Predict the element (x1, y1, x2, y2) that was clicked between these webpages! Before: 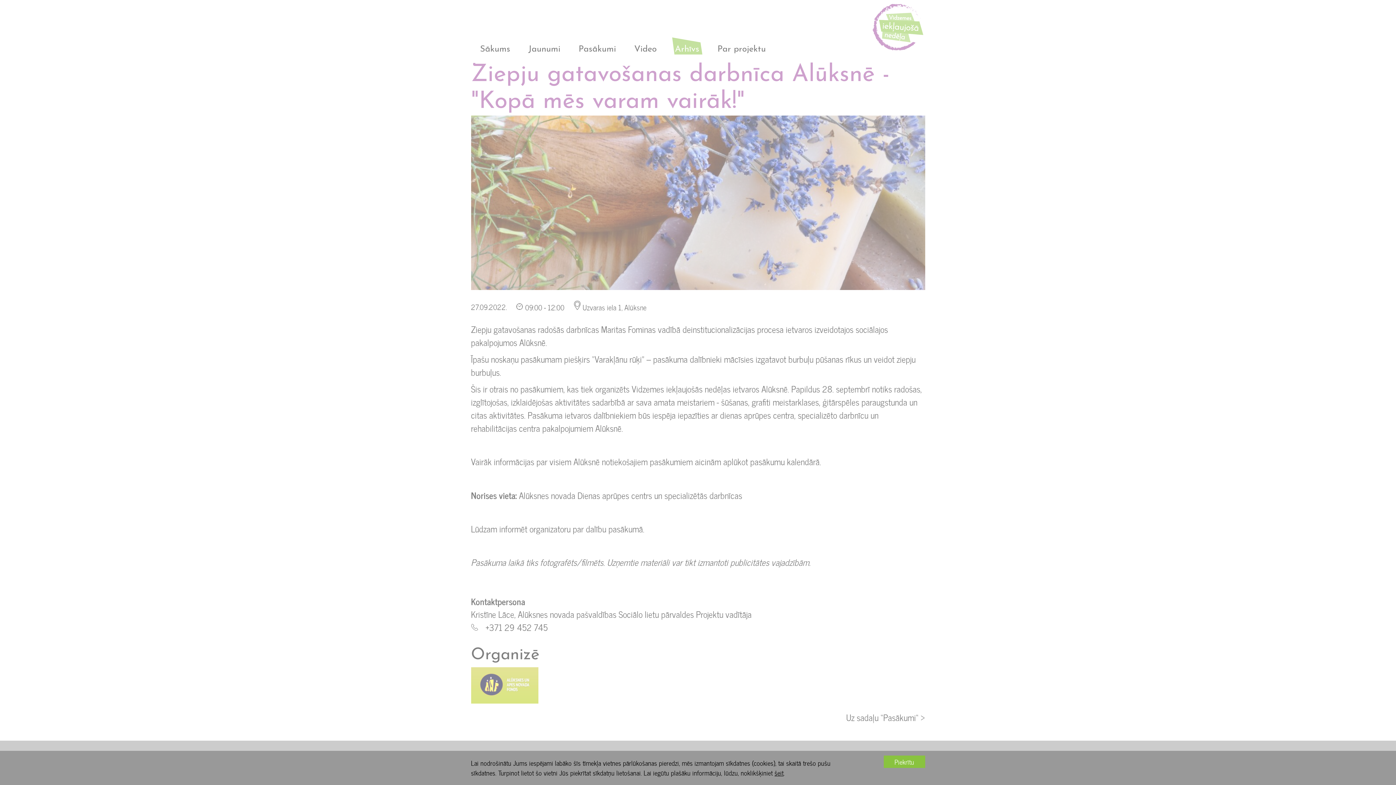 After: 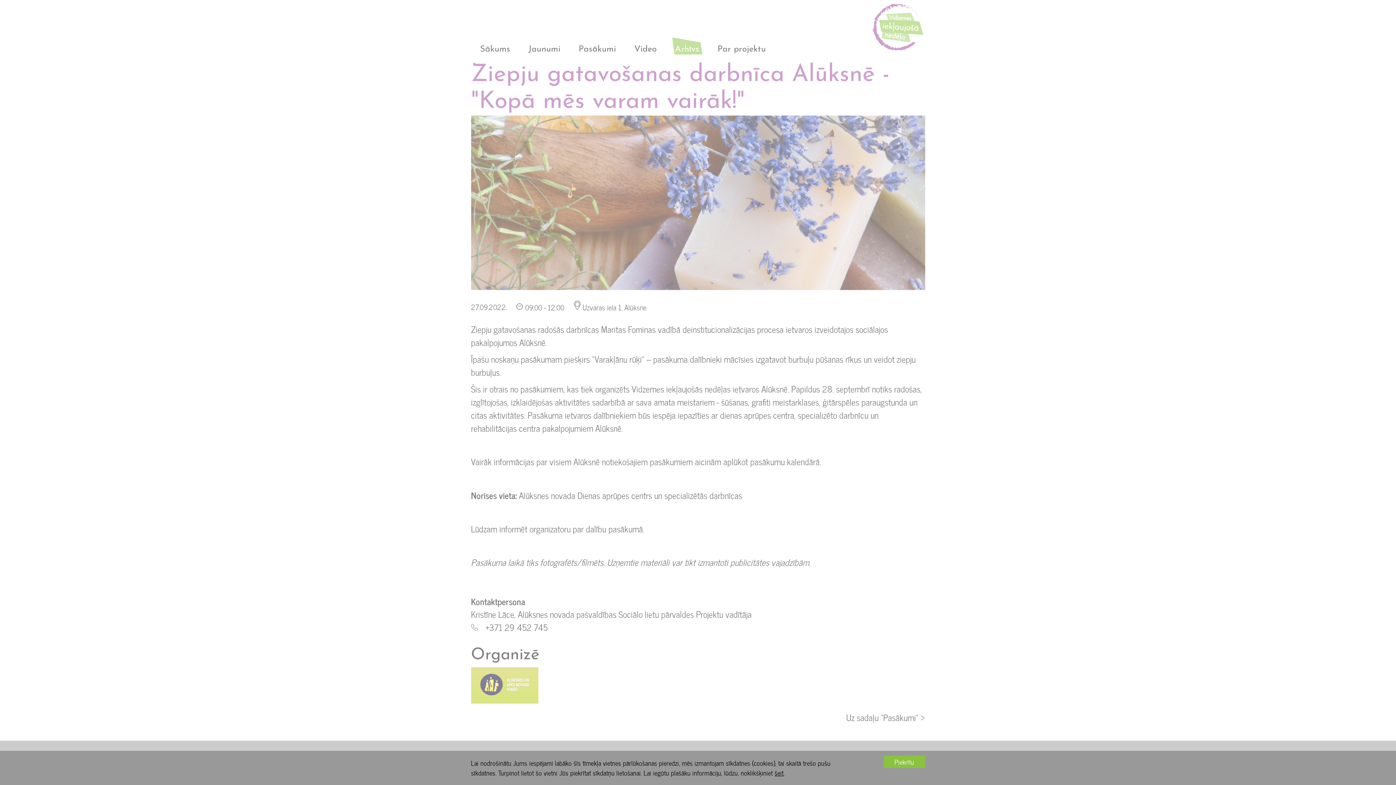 Action: bbox: (774, 767, 783, 778) label: šeit